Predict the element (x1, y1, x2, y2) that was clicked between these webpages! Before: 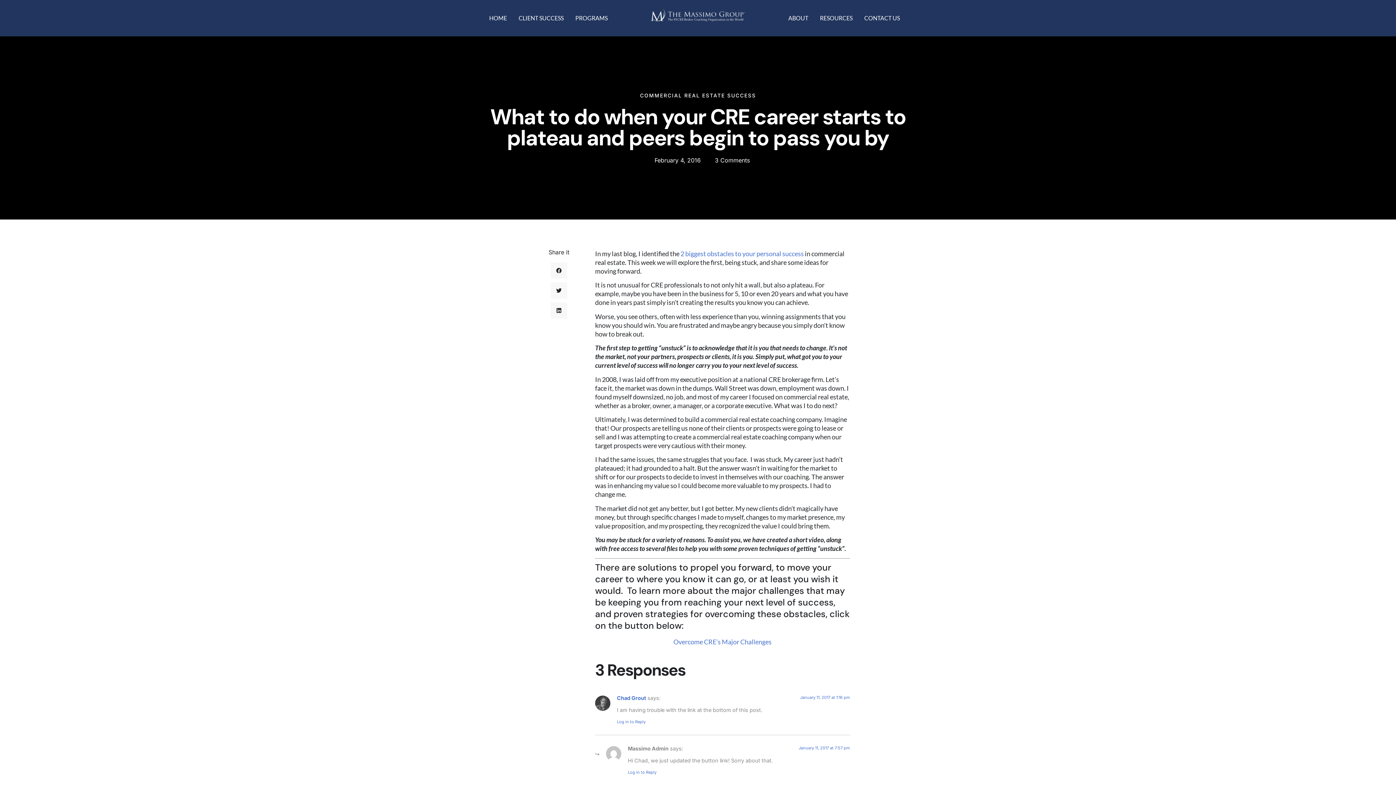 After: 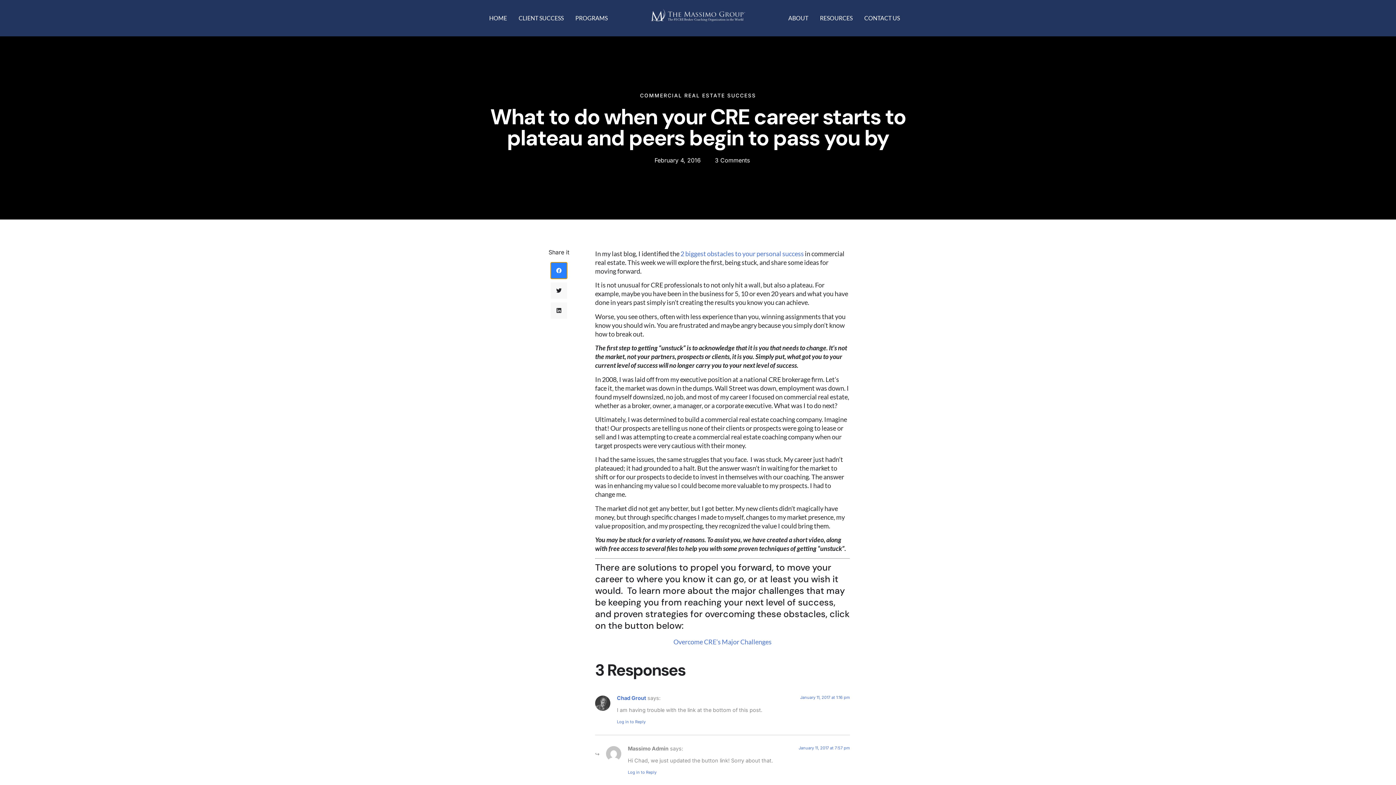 Action: bbox: (550, 262, 567, 278) label: Share on facebook